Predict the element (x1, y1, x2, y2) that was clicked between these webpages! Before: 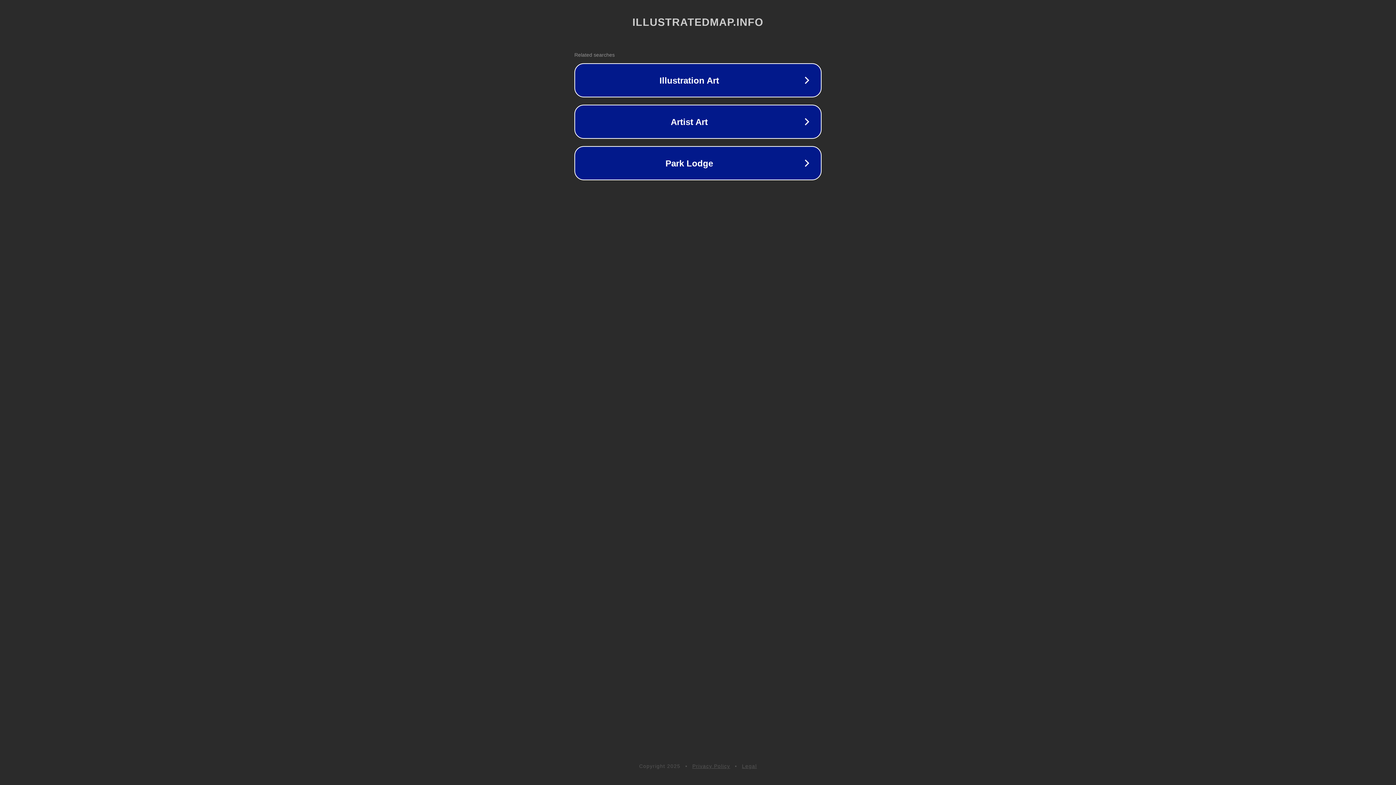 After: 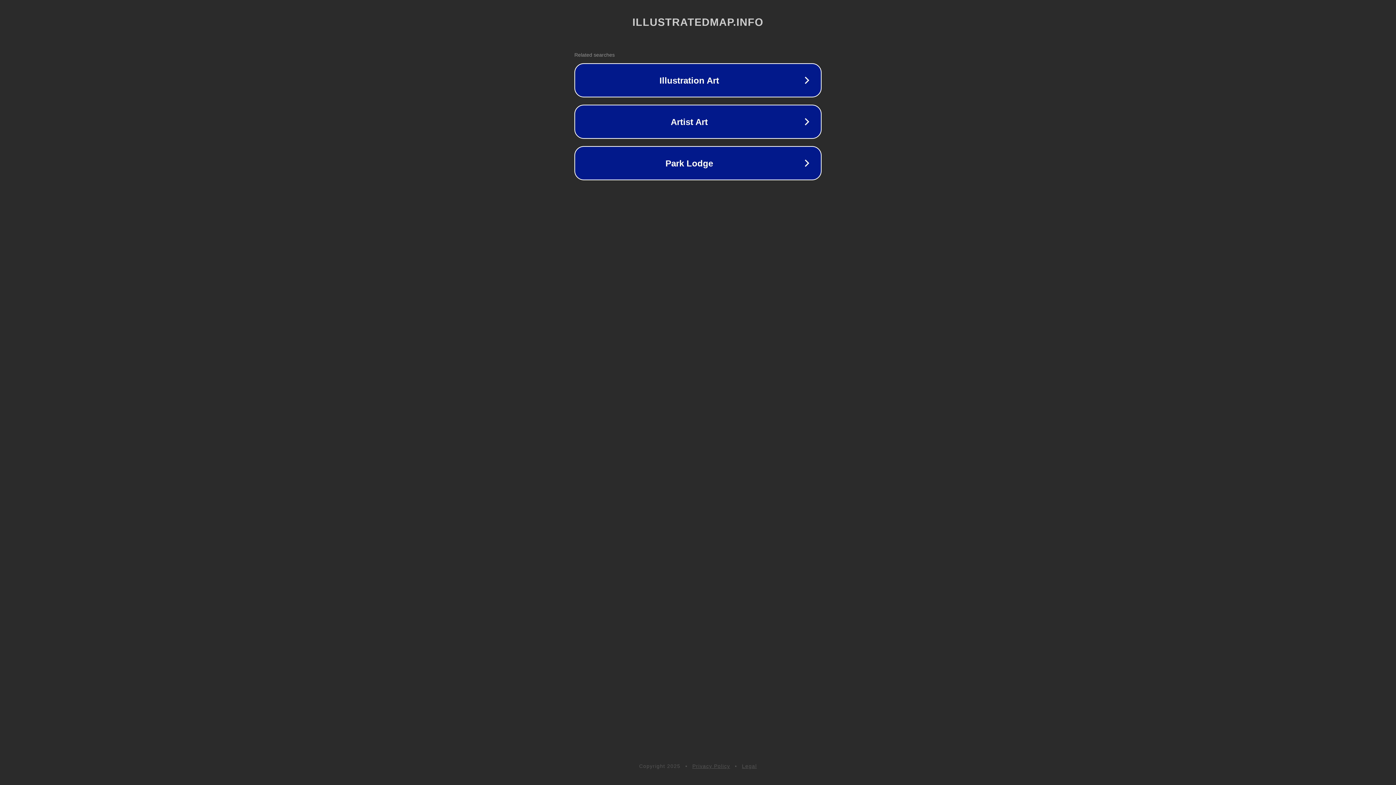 Action: label: Legal bbox: (742, 763, 757, 769)